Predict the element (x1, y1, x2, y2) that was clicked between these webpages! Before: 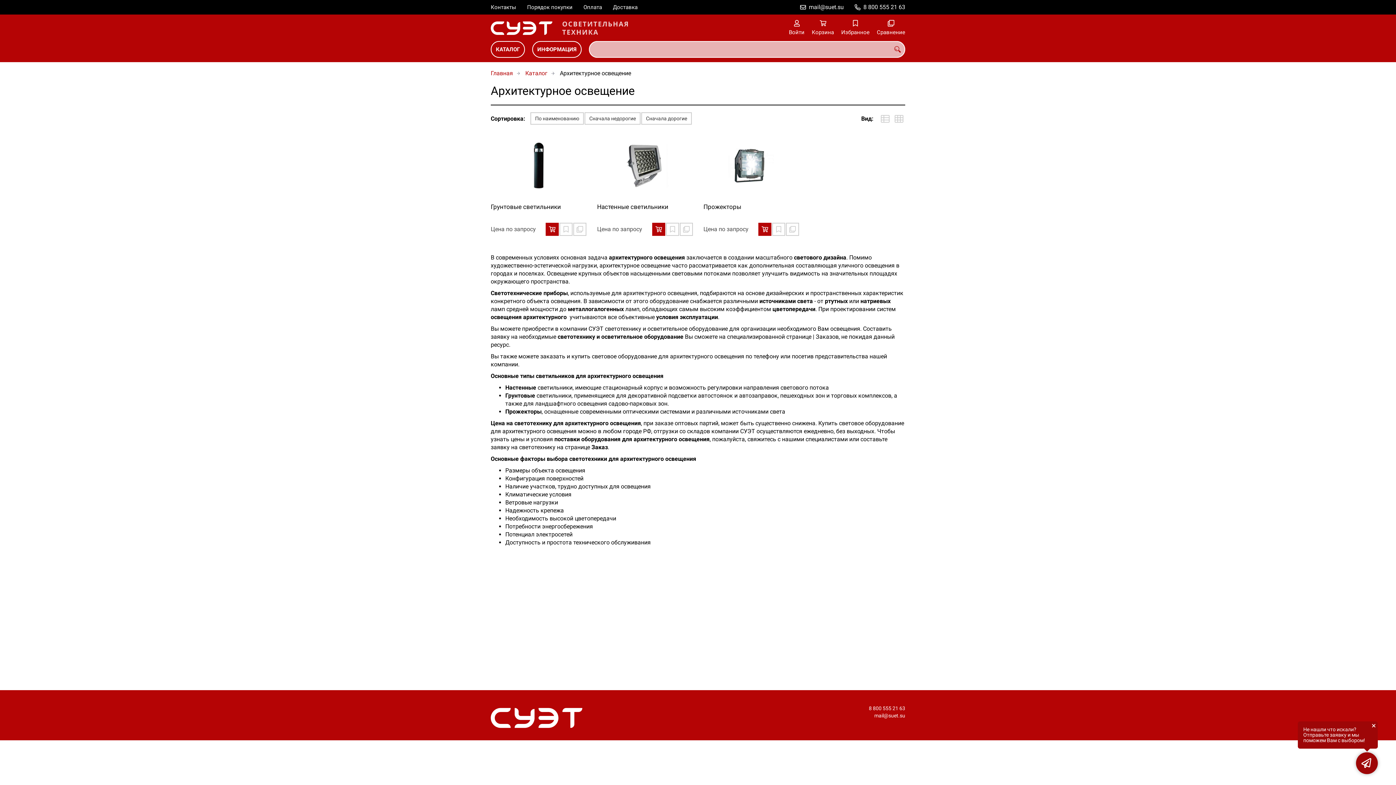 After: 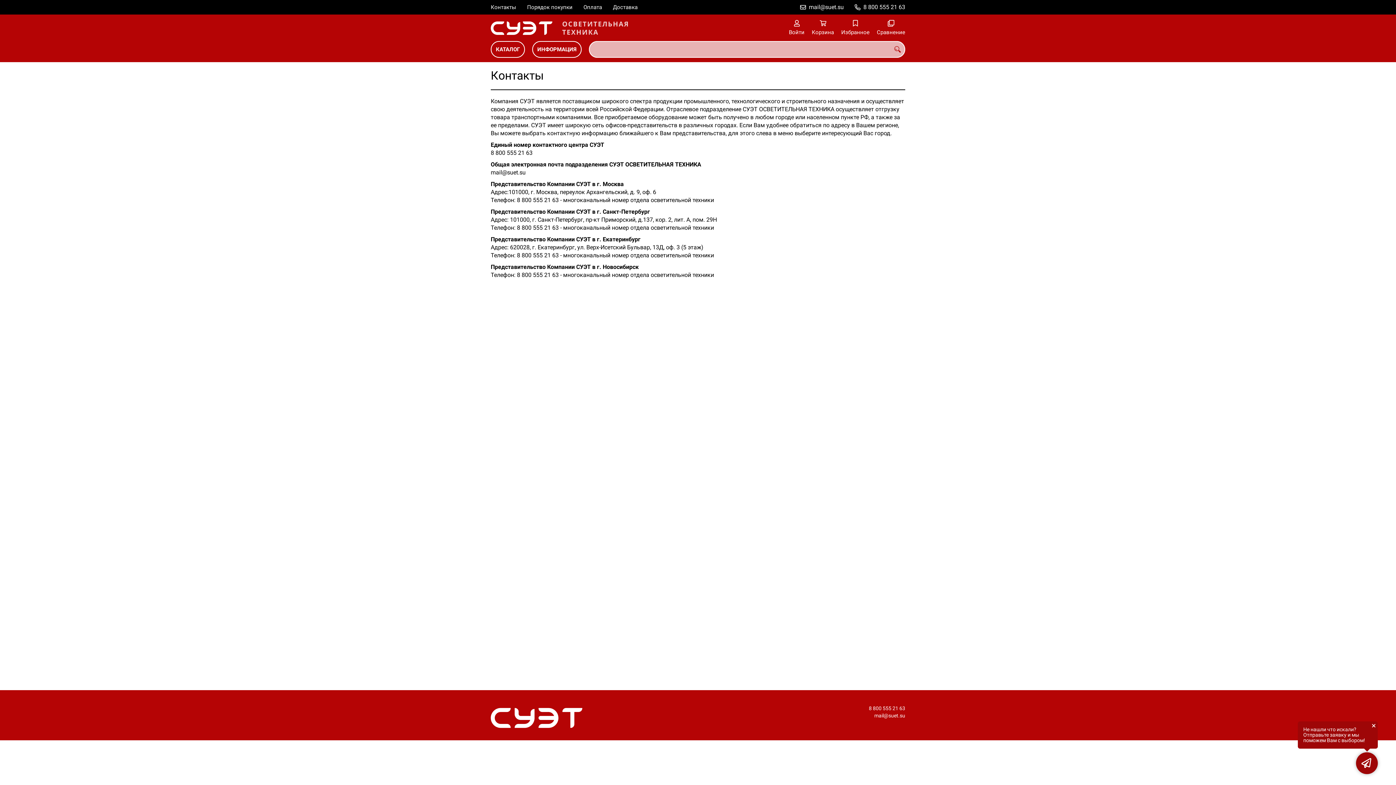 Action: label: Контакты bbox: (490, 0, 516, 14)